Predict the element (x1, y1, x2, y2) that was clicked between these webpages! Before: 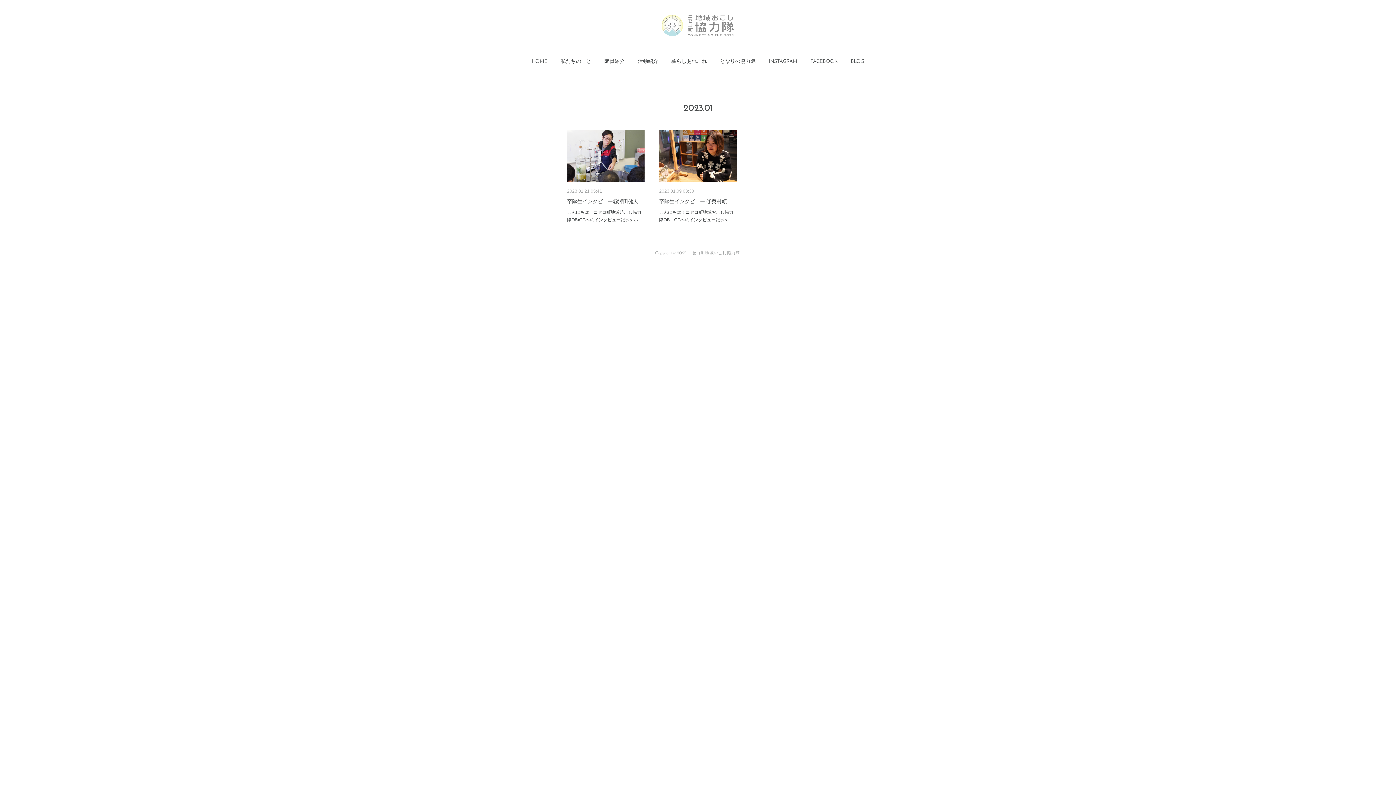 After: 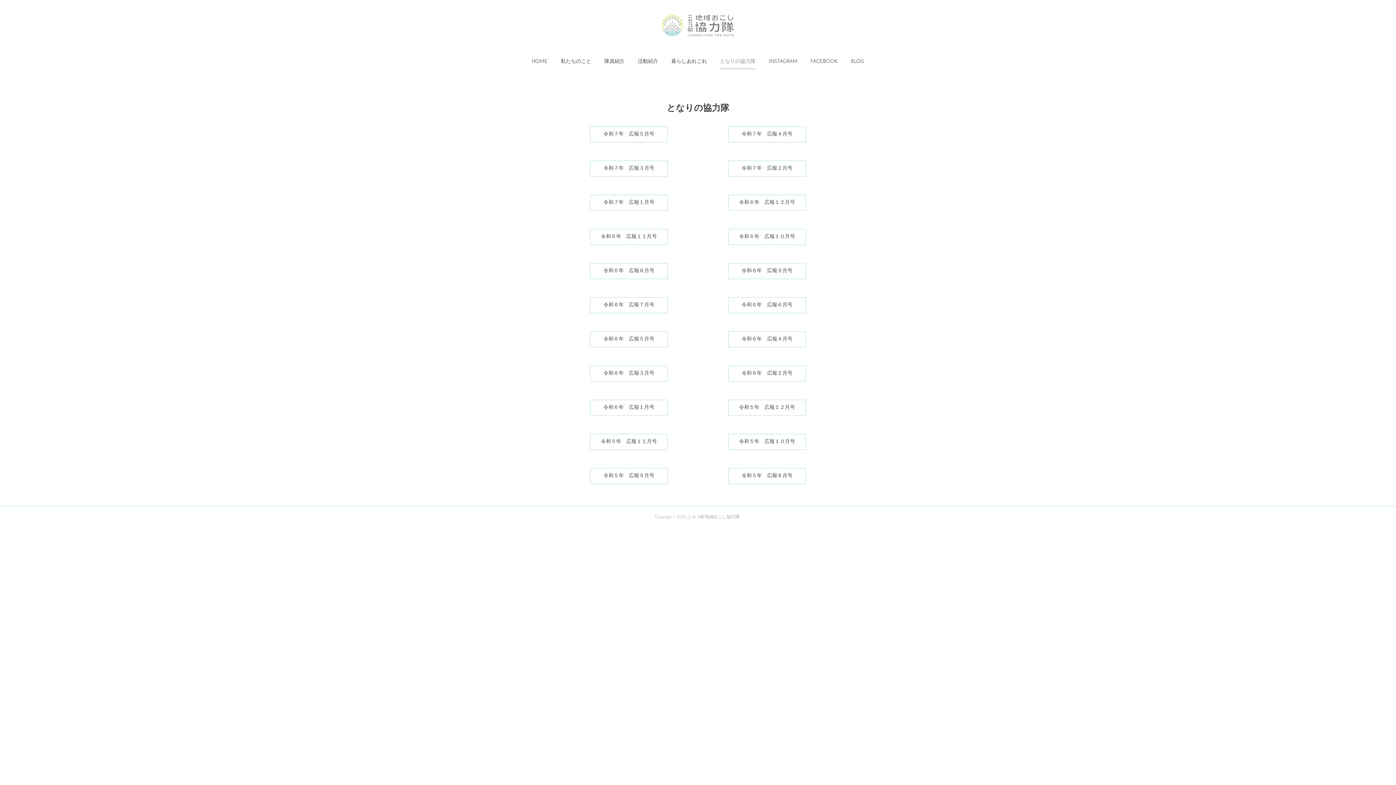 Action: bbox: (720, 50, 755, 72) label: となりの協力隊